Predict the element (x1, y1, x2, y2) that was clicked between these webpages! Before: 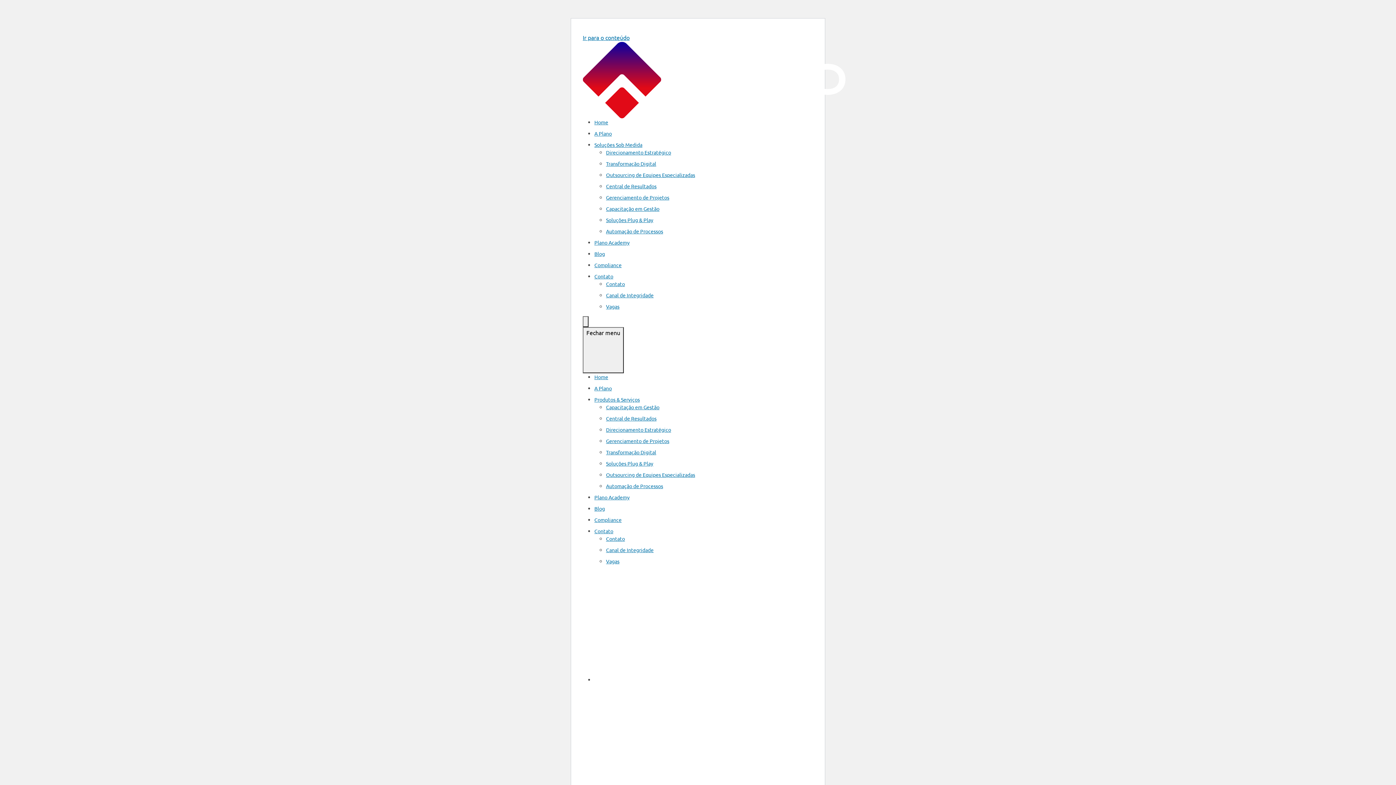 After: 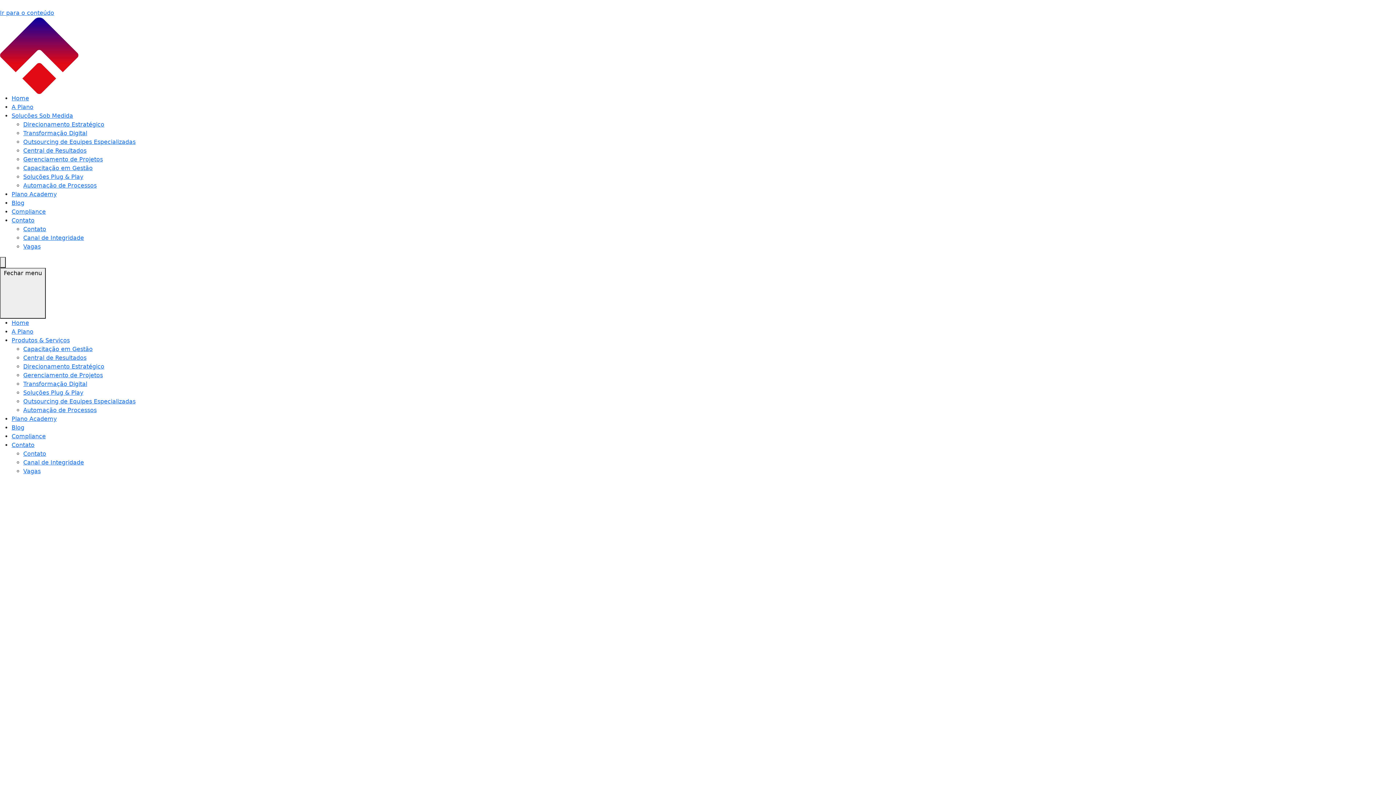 Action: bbox: (606, 292, 653, 298) label: Canal de Integridade